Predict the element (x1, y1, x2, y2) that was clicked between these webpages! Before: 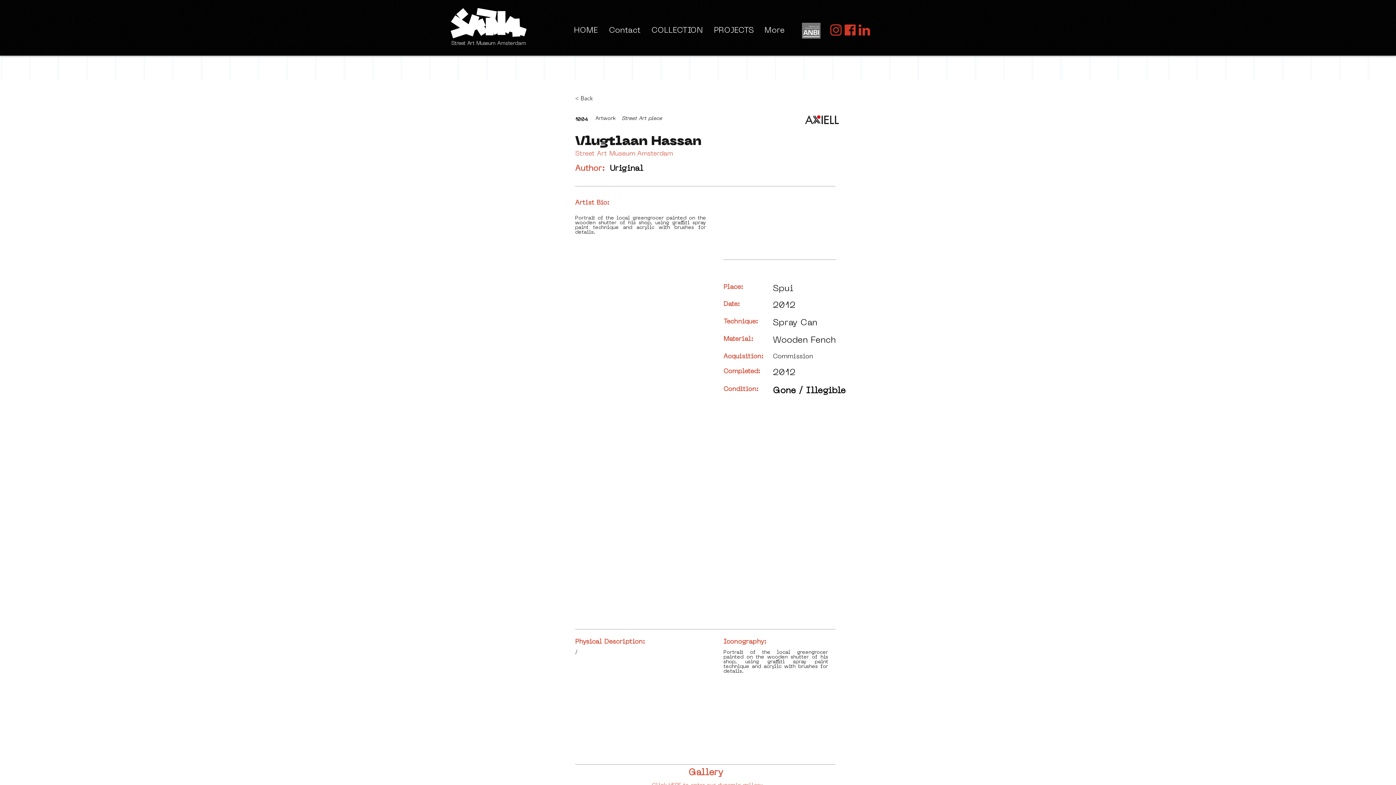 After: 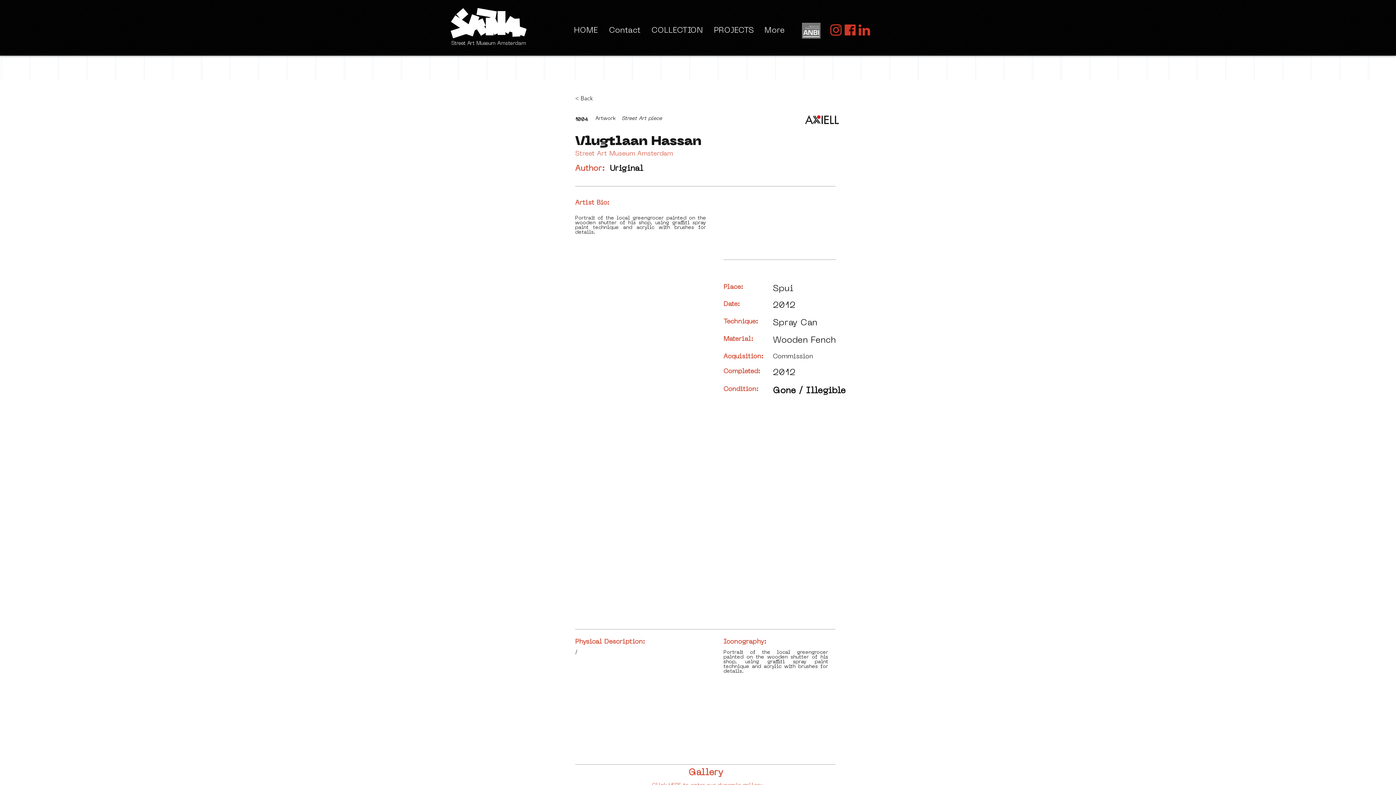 Action: bbox: (843, 22, 857, 37) label: SAMA_SOCIAL-ASS-RED-21